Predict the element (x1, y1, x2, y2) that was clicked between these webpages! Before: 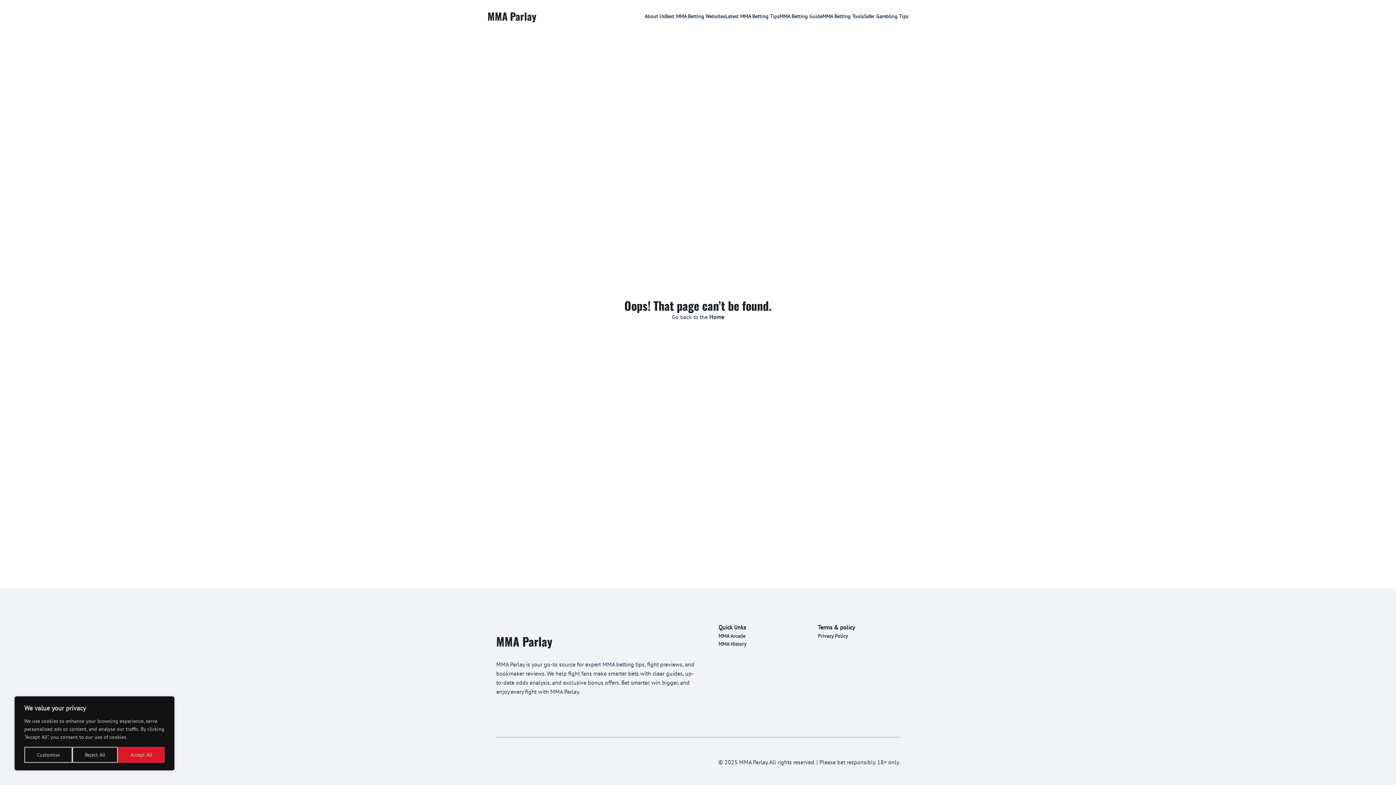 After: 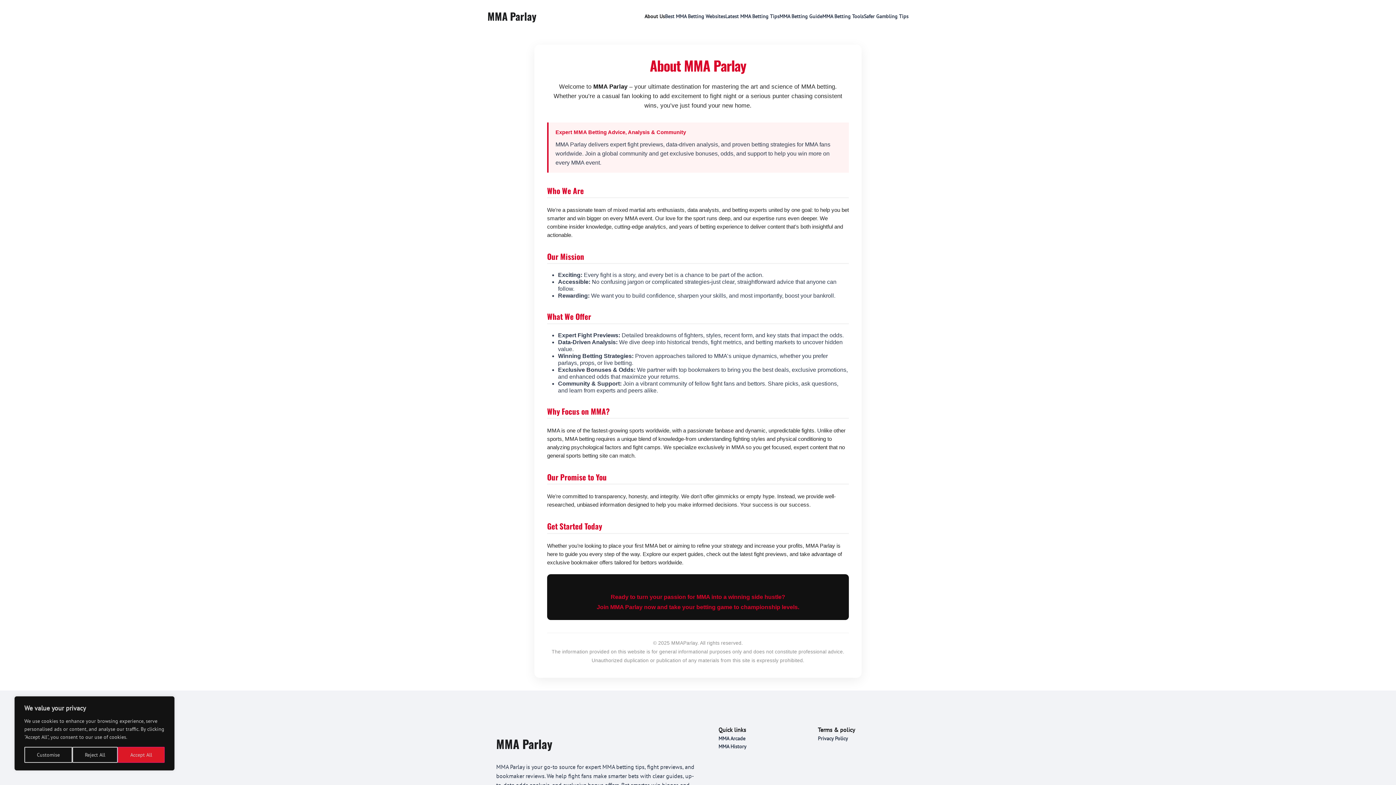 Action: label: About Us bbox: (644, 12, 665, 19)